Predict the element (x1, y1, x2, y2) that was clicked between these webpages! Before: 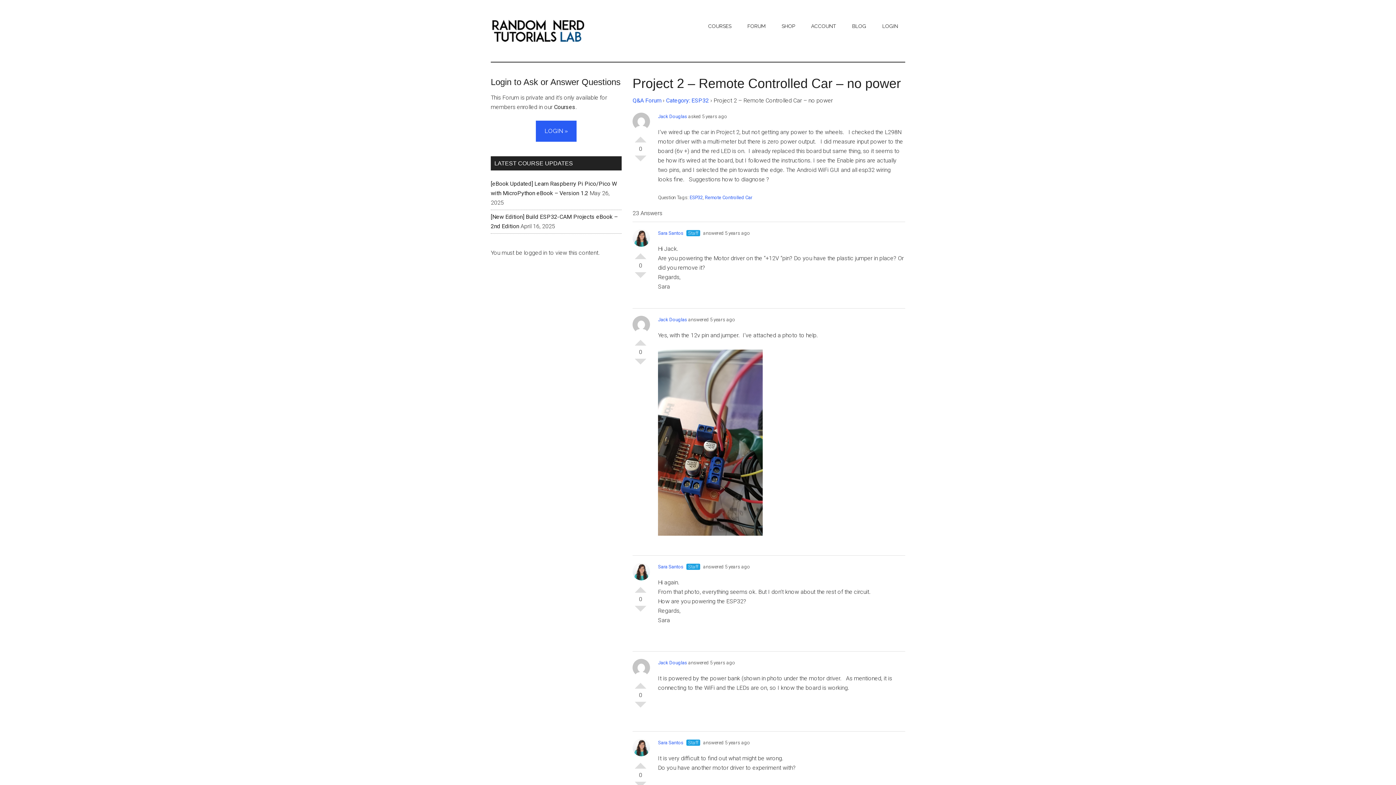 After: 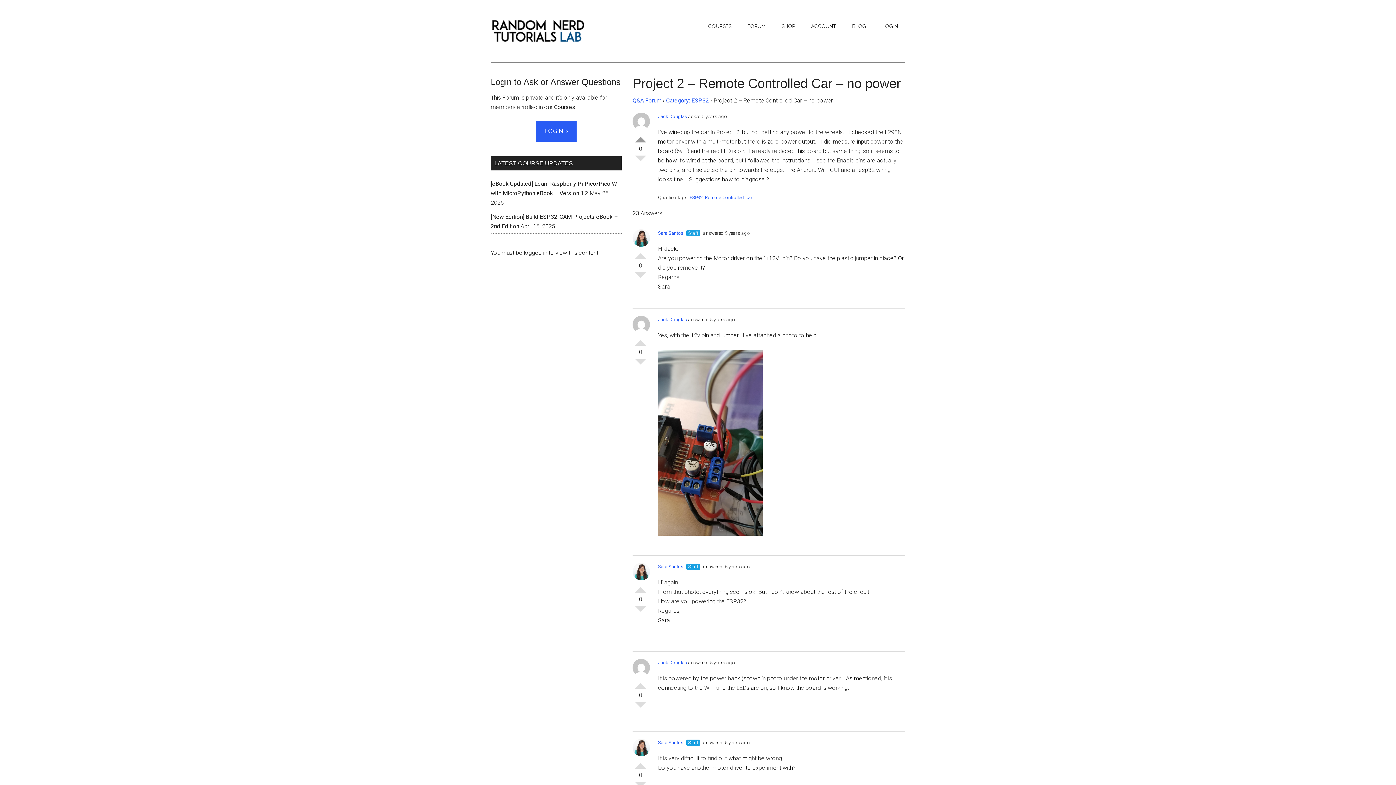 Action: label: Vote Up bbox: (634, 130, 646, 142)